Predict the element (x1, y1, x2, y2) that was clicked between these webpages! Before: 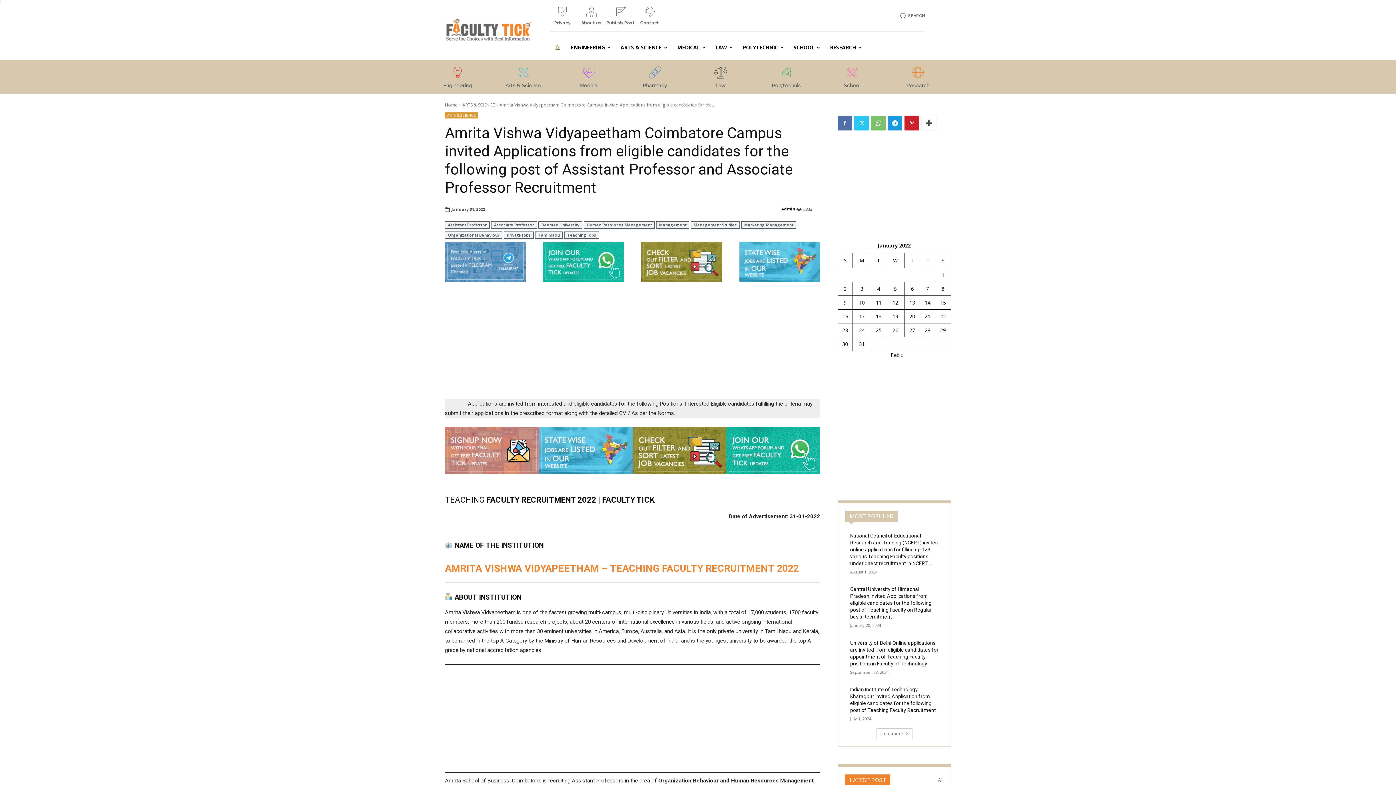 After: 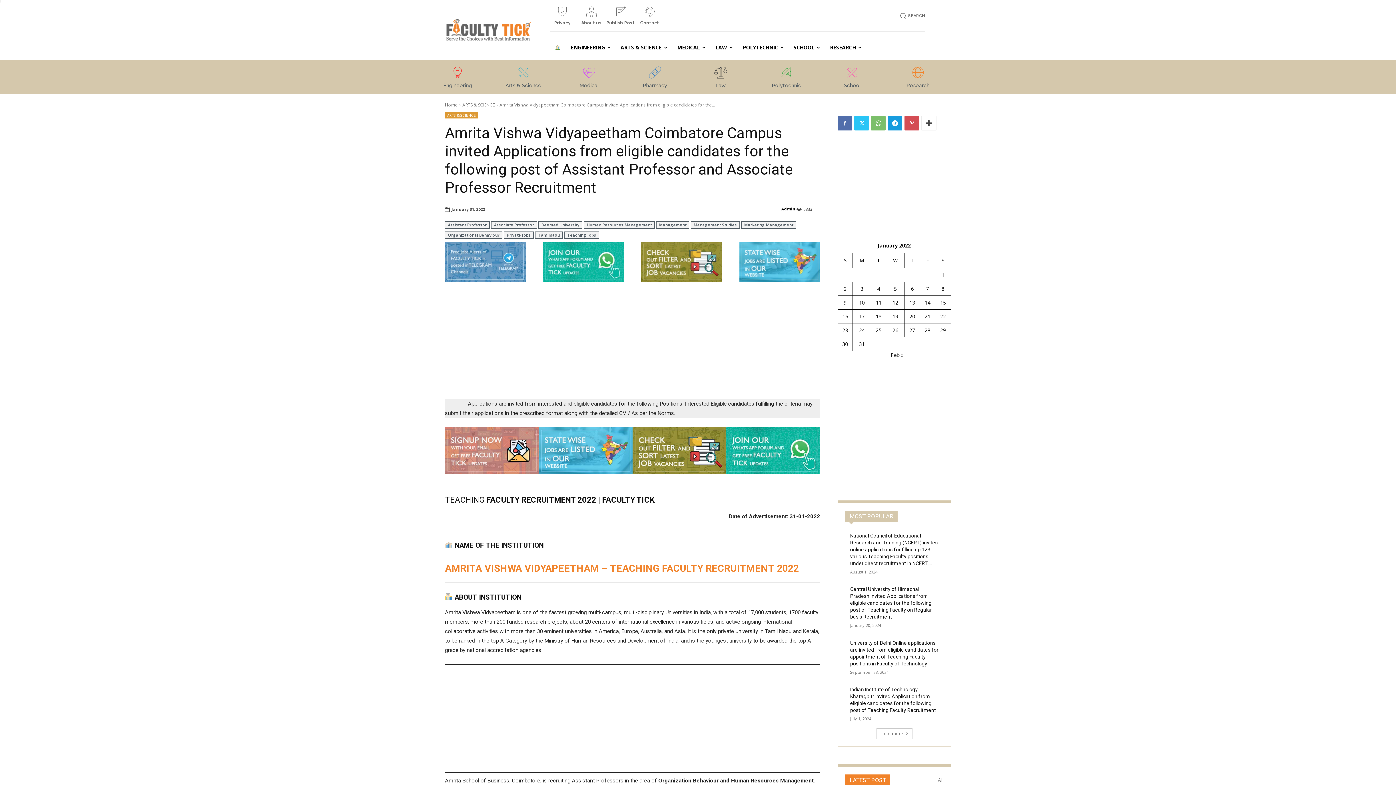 Action: bbox: (904, 116, 919, 130)